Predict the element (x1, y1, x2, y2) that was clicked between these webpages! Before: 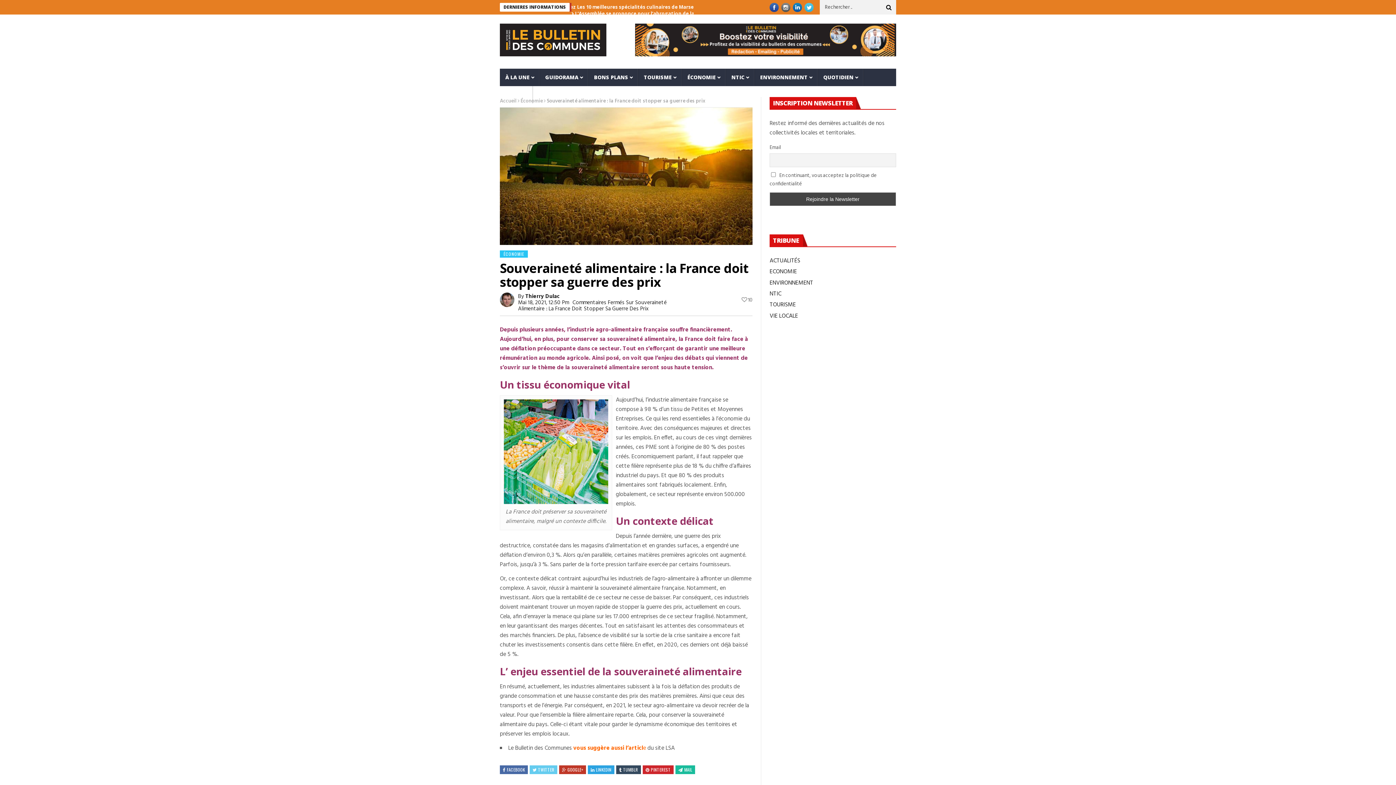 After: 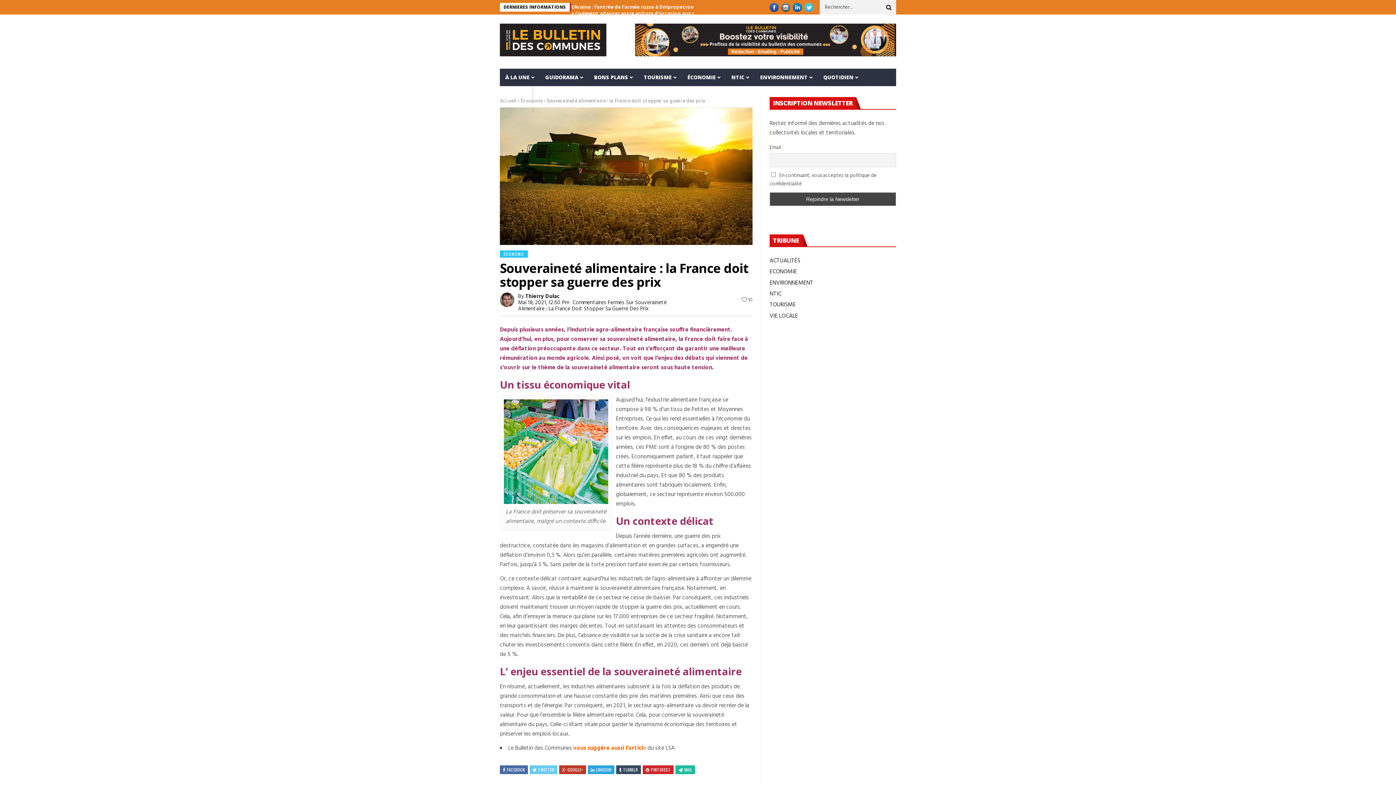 Action: label: PINTEREST bbox: (645, 767, 670, 773)